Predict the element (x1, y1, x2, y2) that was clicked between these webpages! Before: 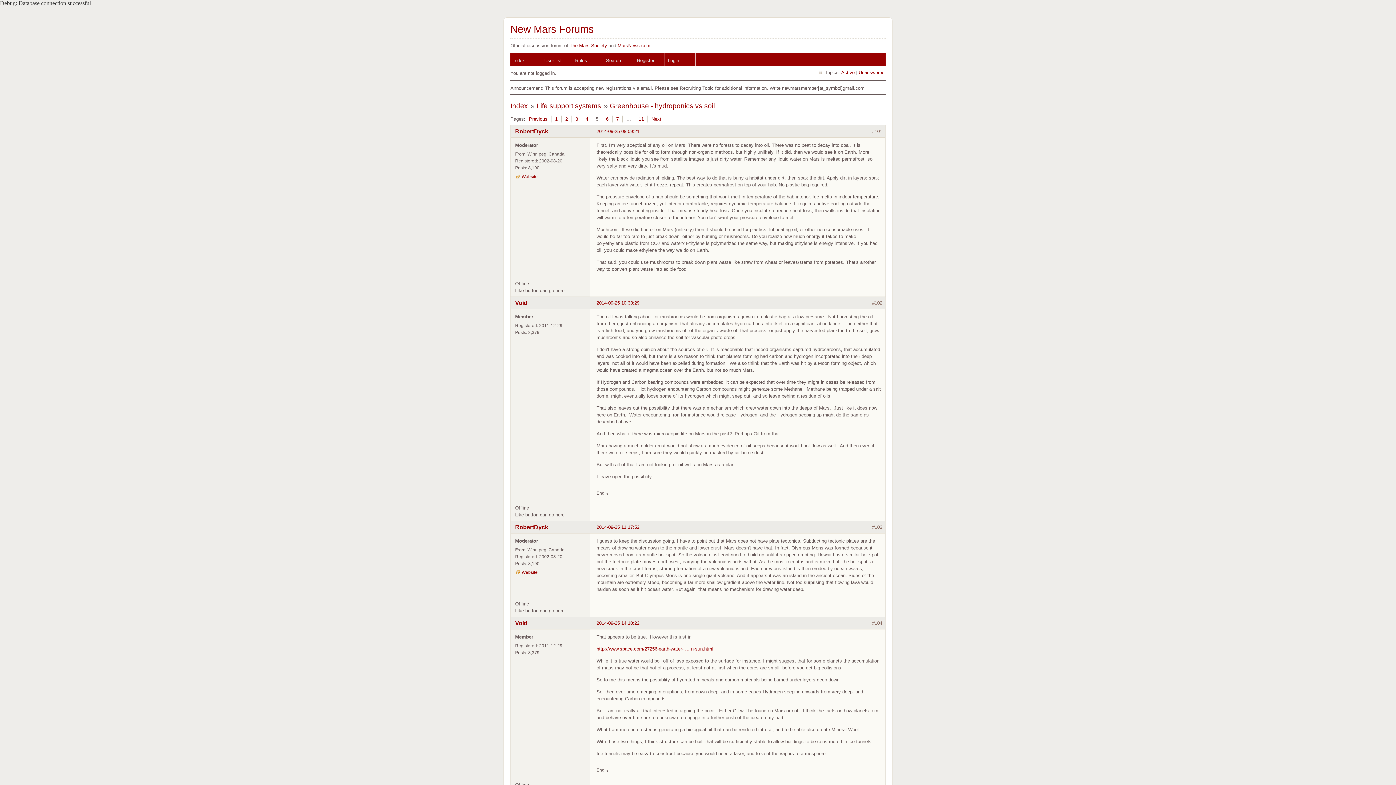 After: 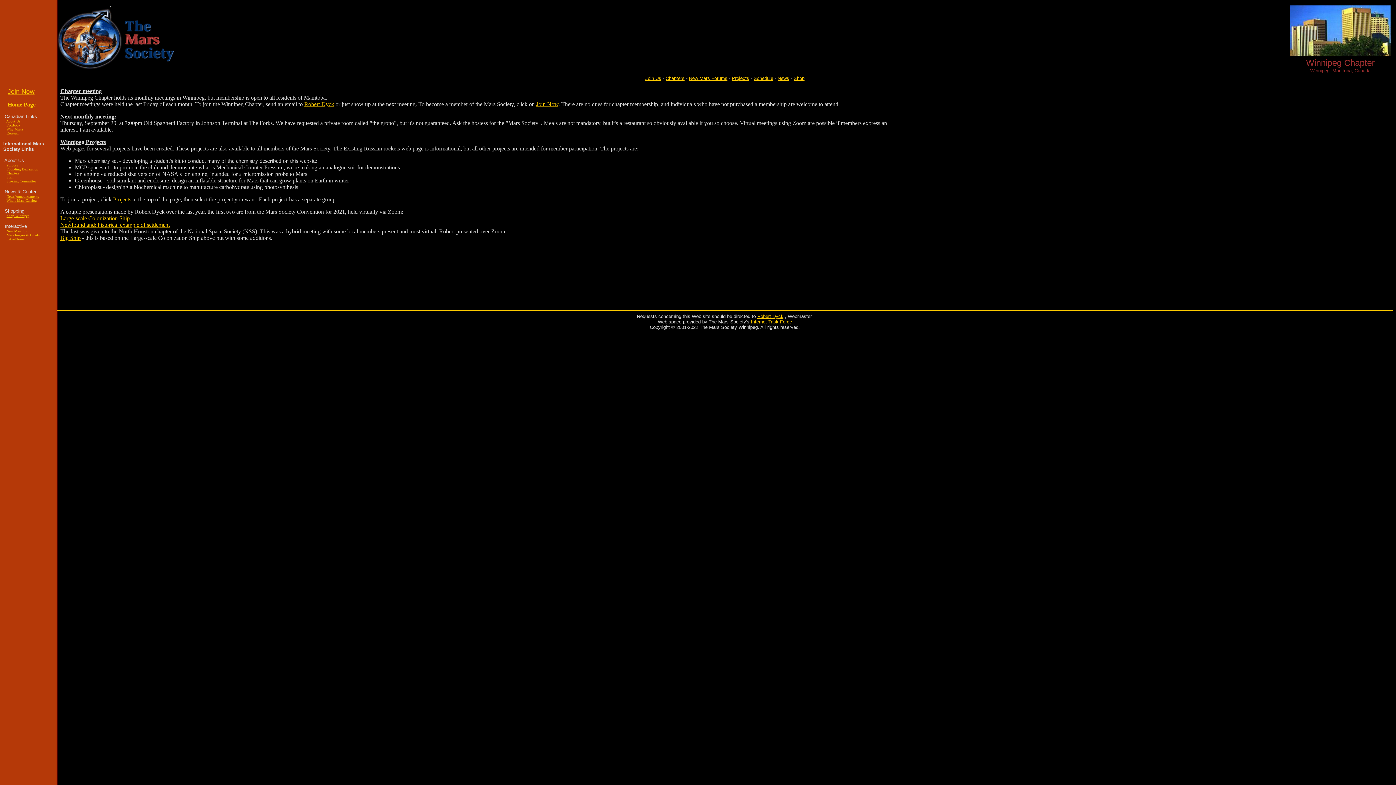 Action: bbox: (521, 570, 537, 575) label: Website